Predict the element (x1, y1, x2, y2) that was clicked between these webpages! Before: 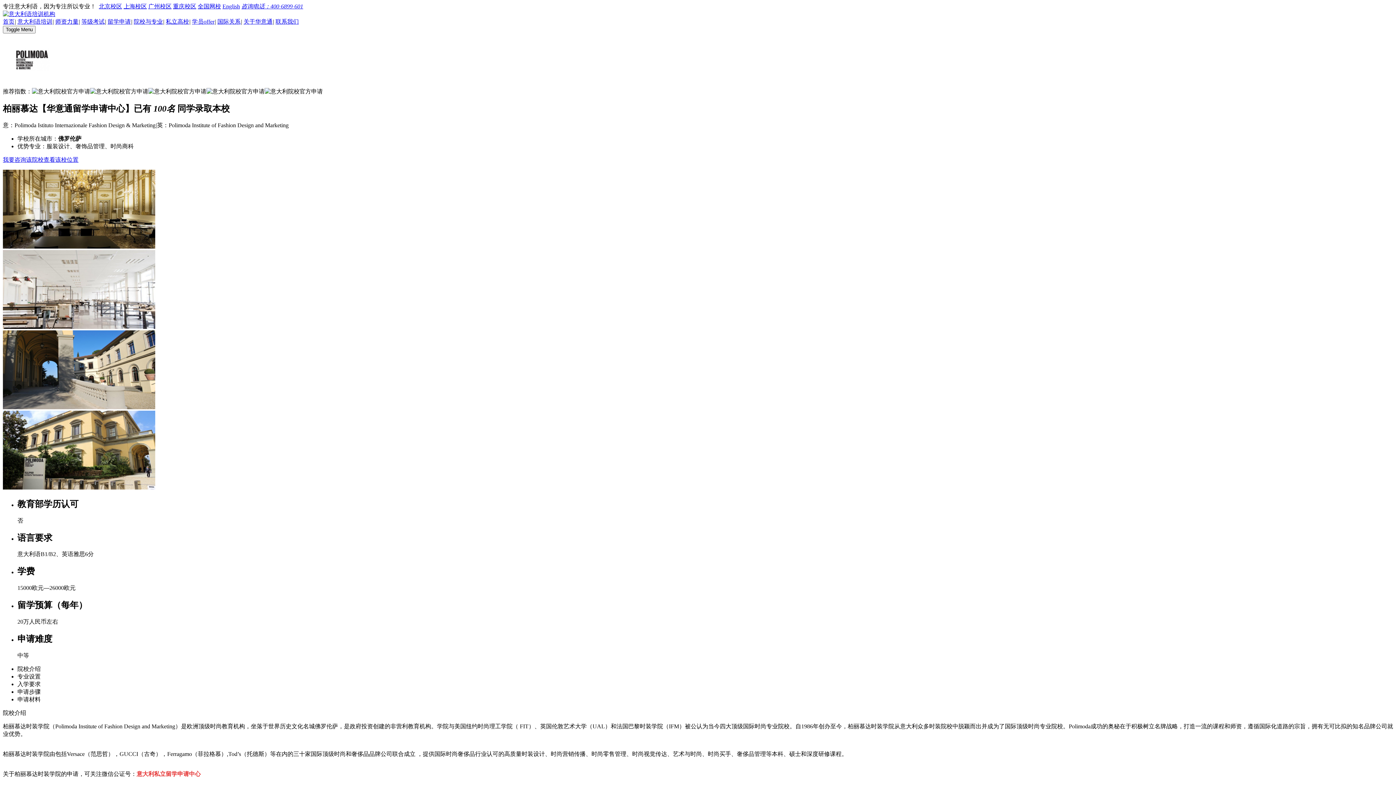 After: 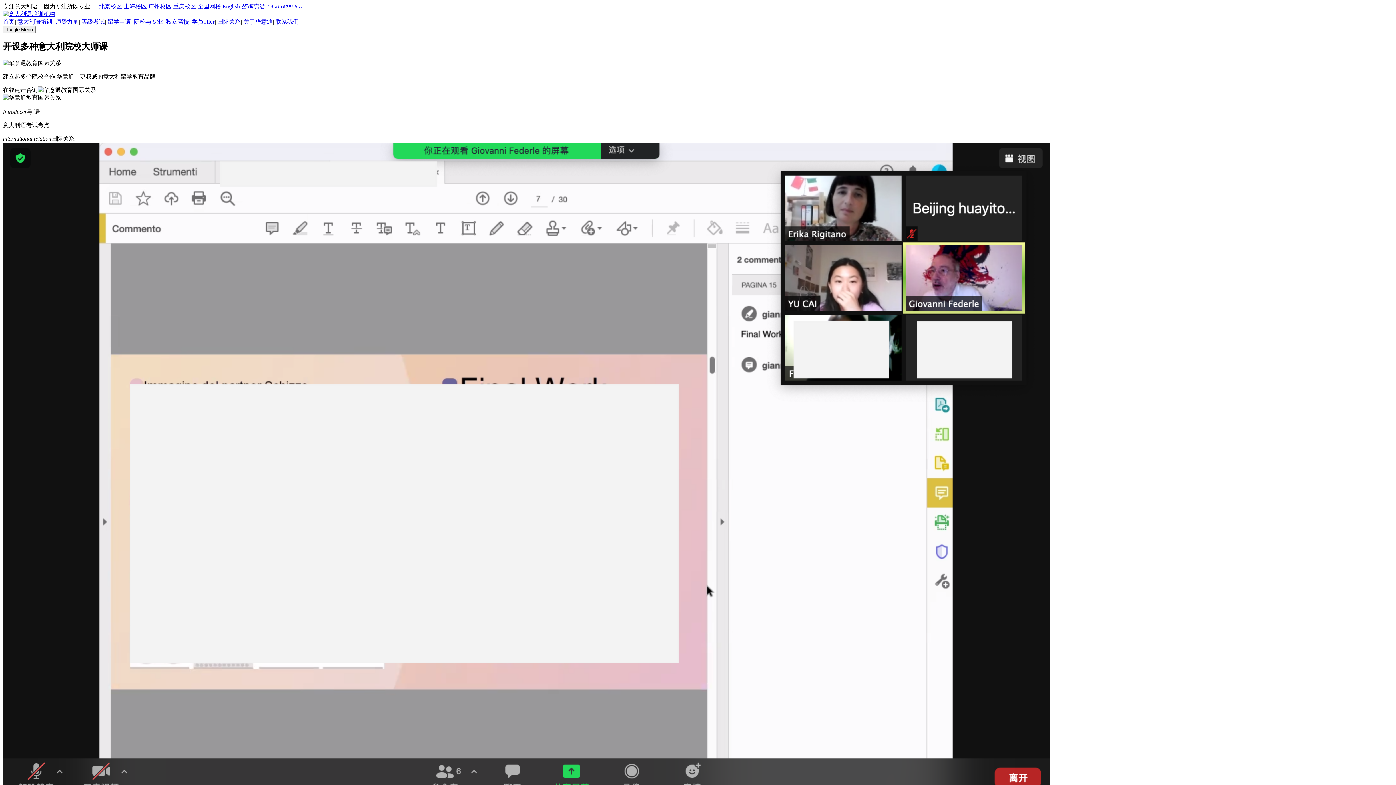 Action: label: 国际关系 bbox: (217, 18, 240, 24)